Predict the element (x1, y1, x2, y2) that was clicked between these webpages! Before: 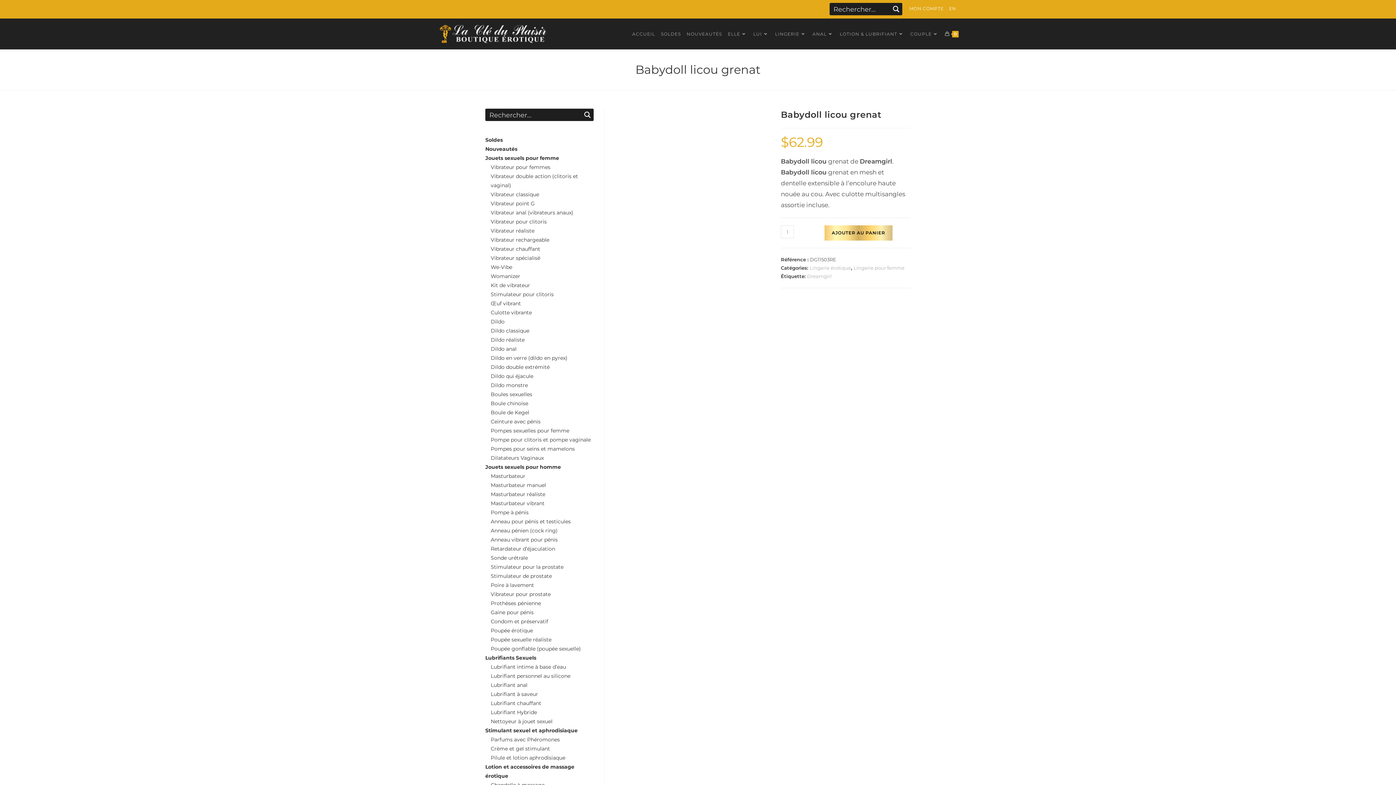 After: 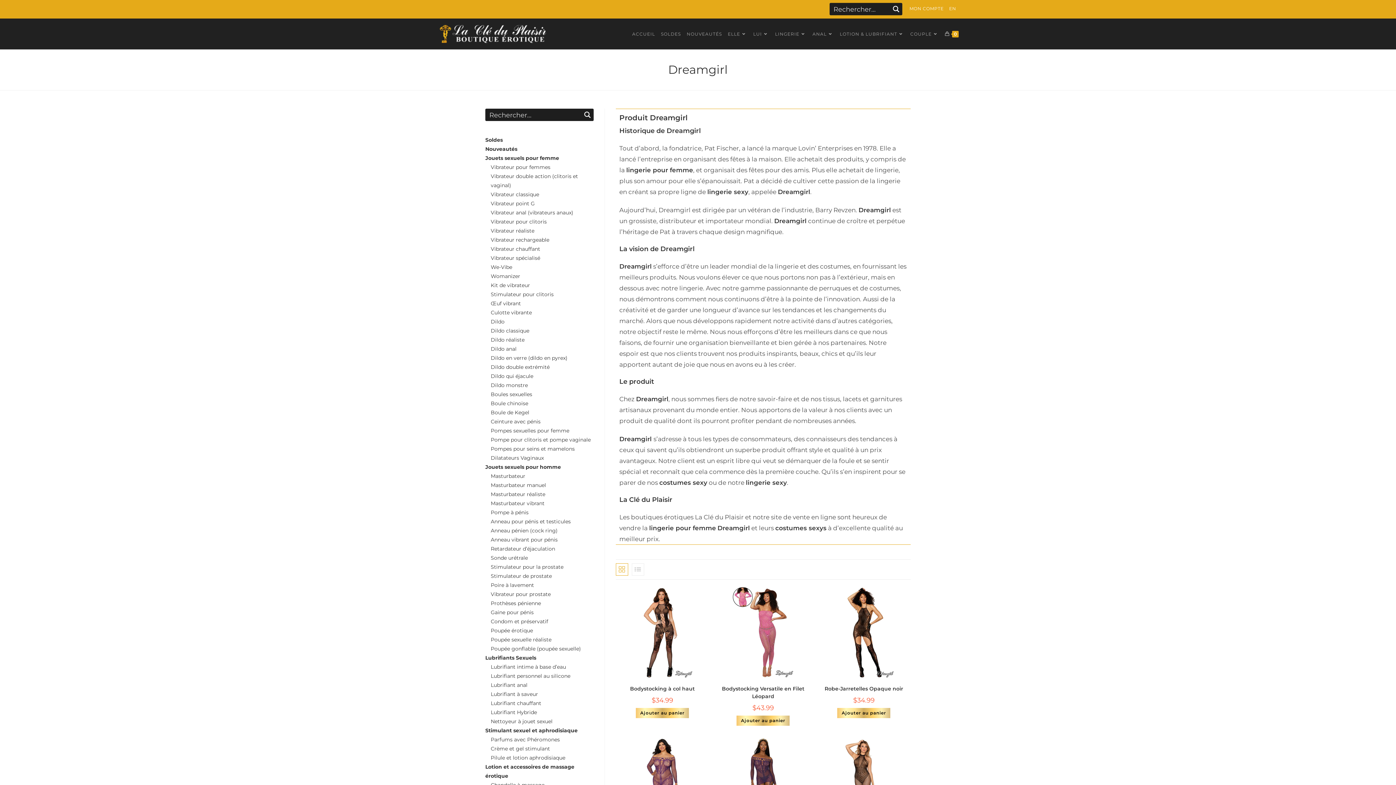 Action: bbox: (807, 273, 832, 279) label: Dreamgirl